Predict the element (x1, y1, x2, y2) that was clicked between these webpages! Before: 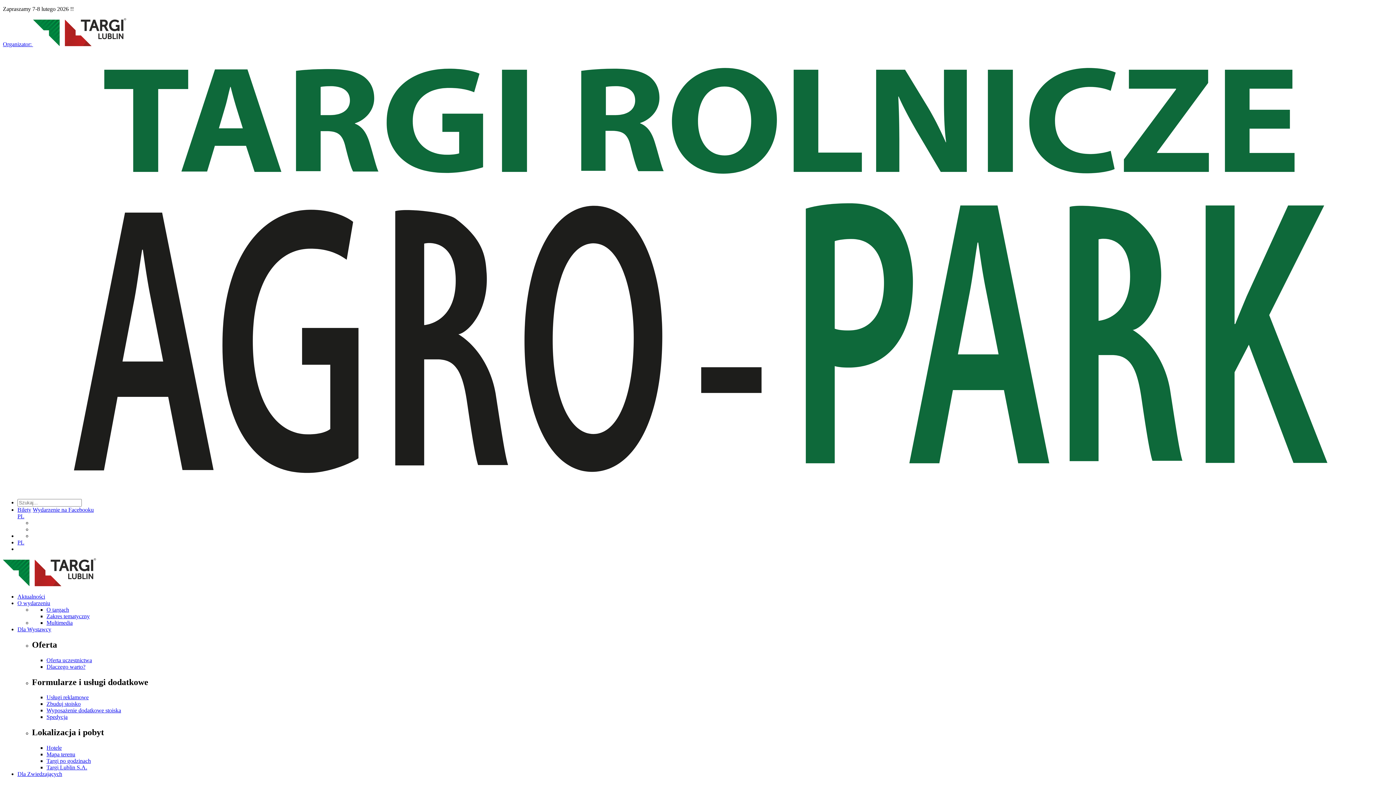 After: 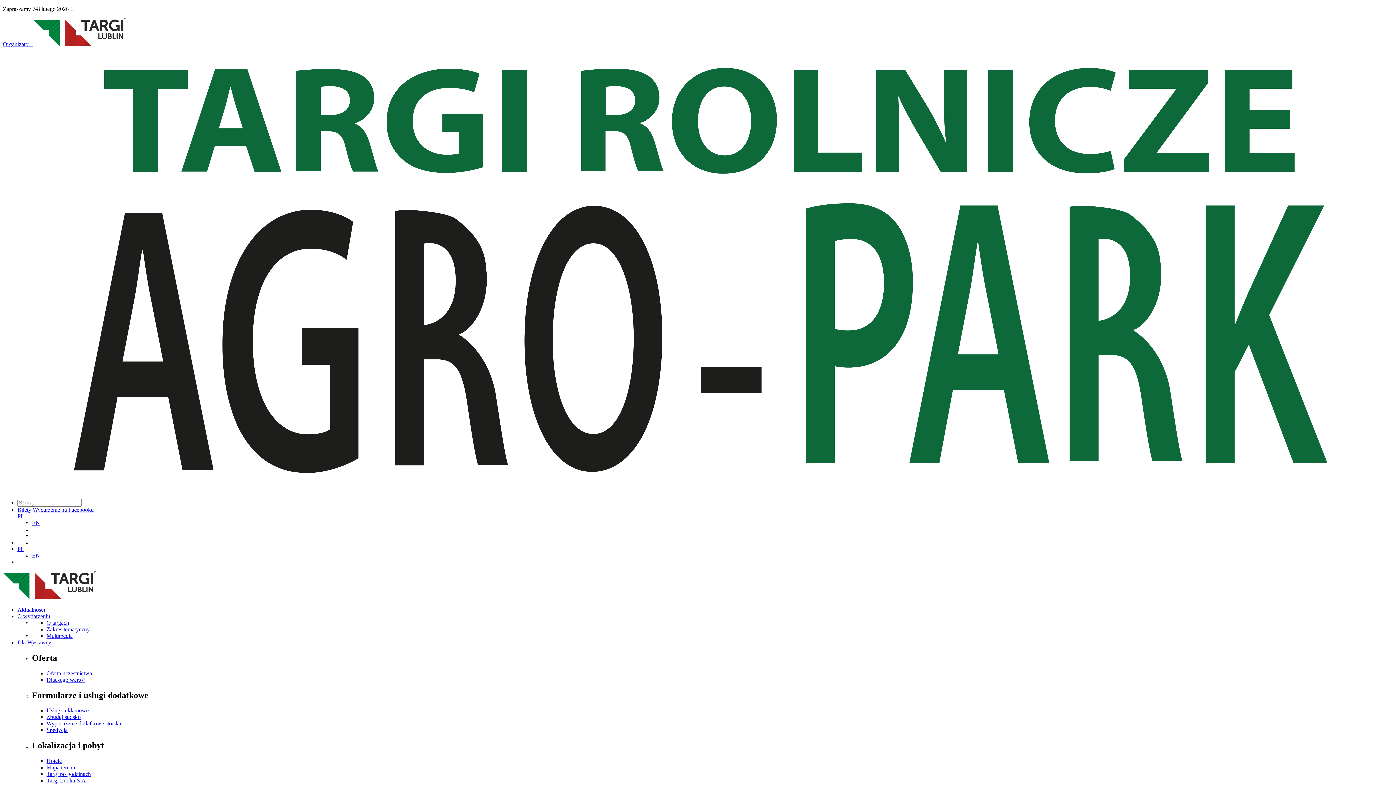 Action: label: Oferta uczestnictwa bbox: (46, 657, 92, 663)